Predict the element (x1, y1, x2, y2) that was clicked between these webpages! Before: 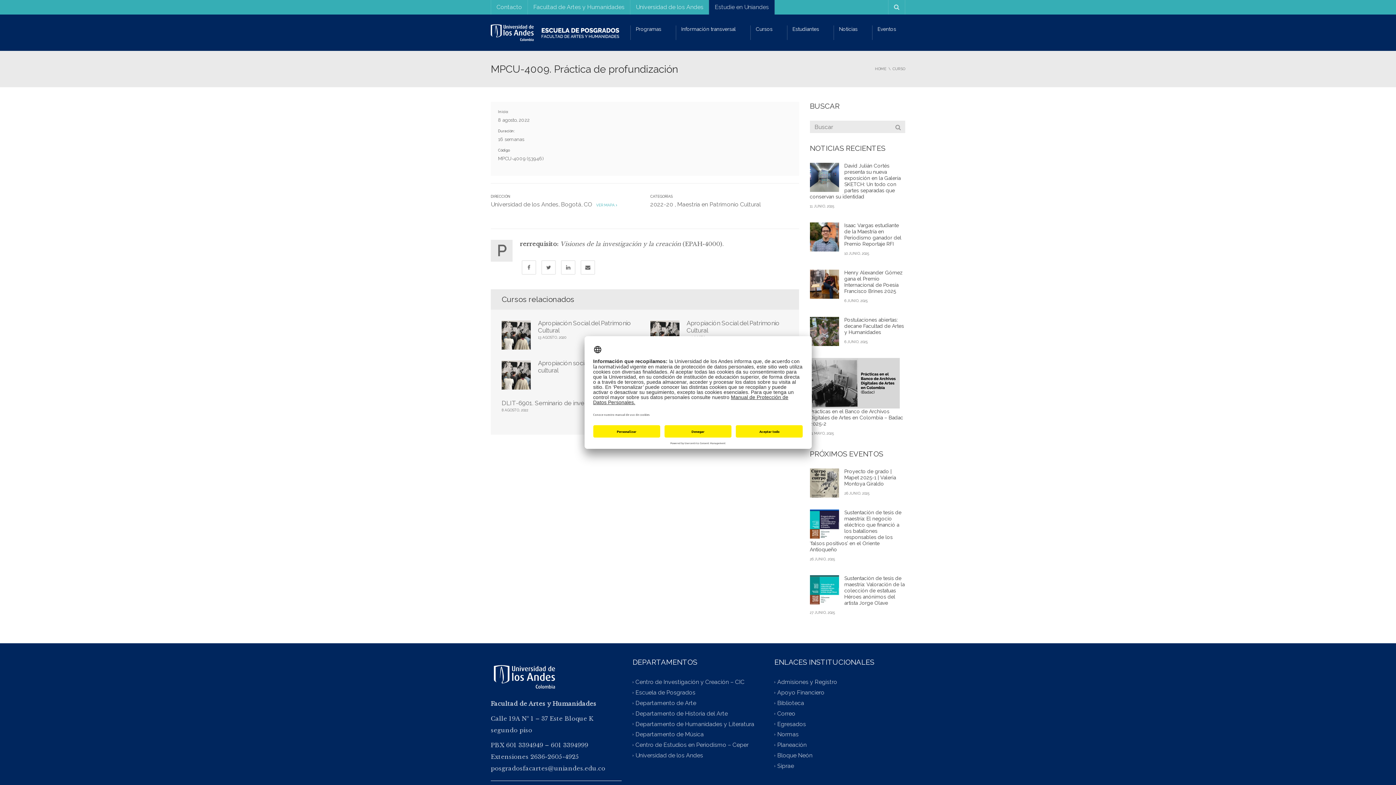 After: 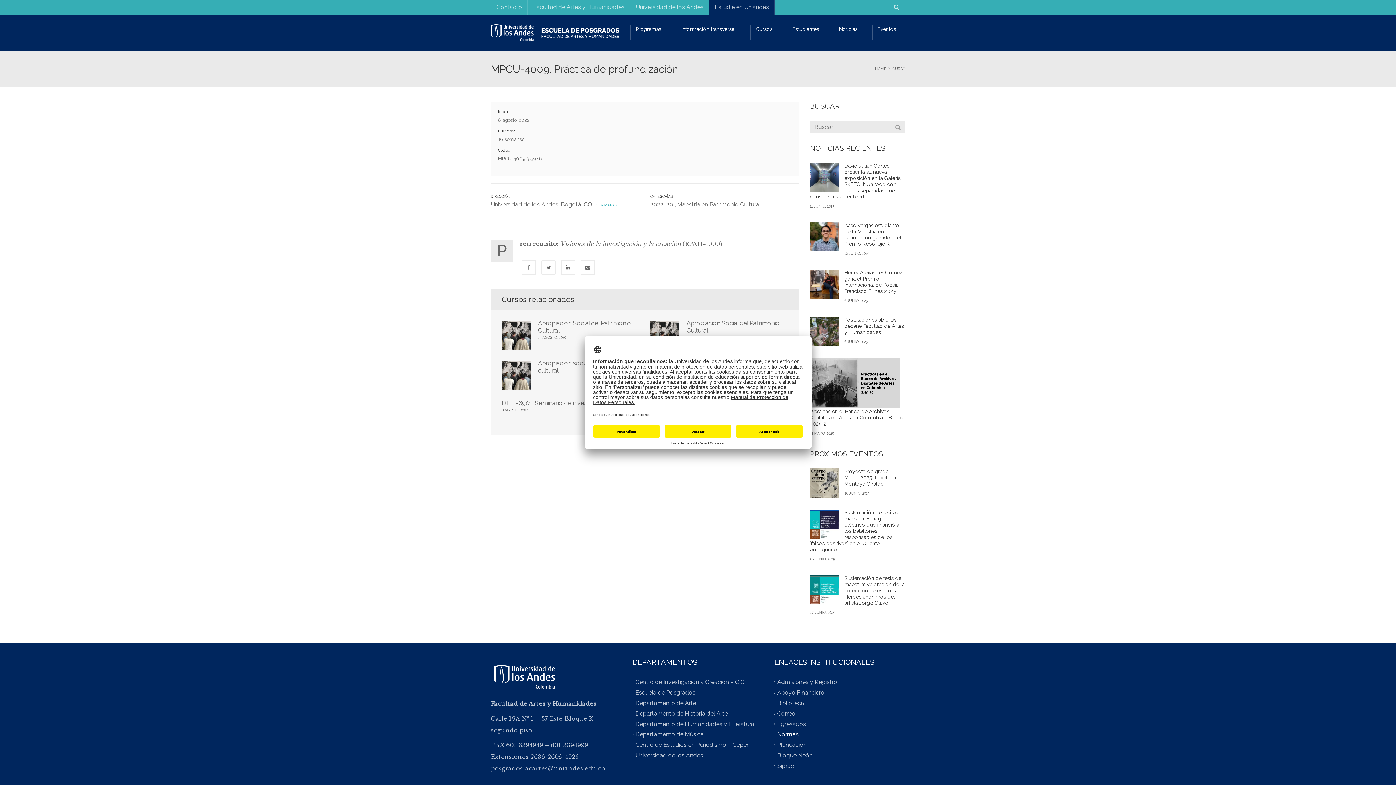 Action: label: Normas bbox: (777, 731, 798, 738)